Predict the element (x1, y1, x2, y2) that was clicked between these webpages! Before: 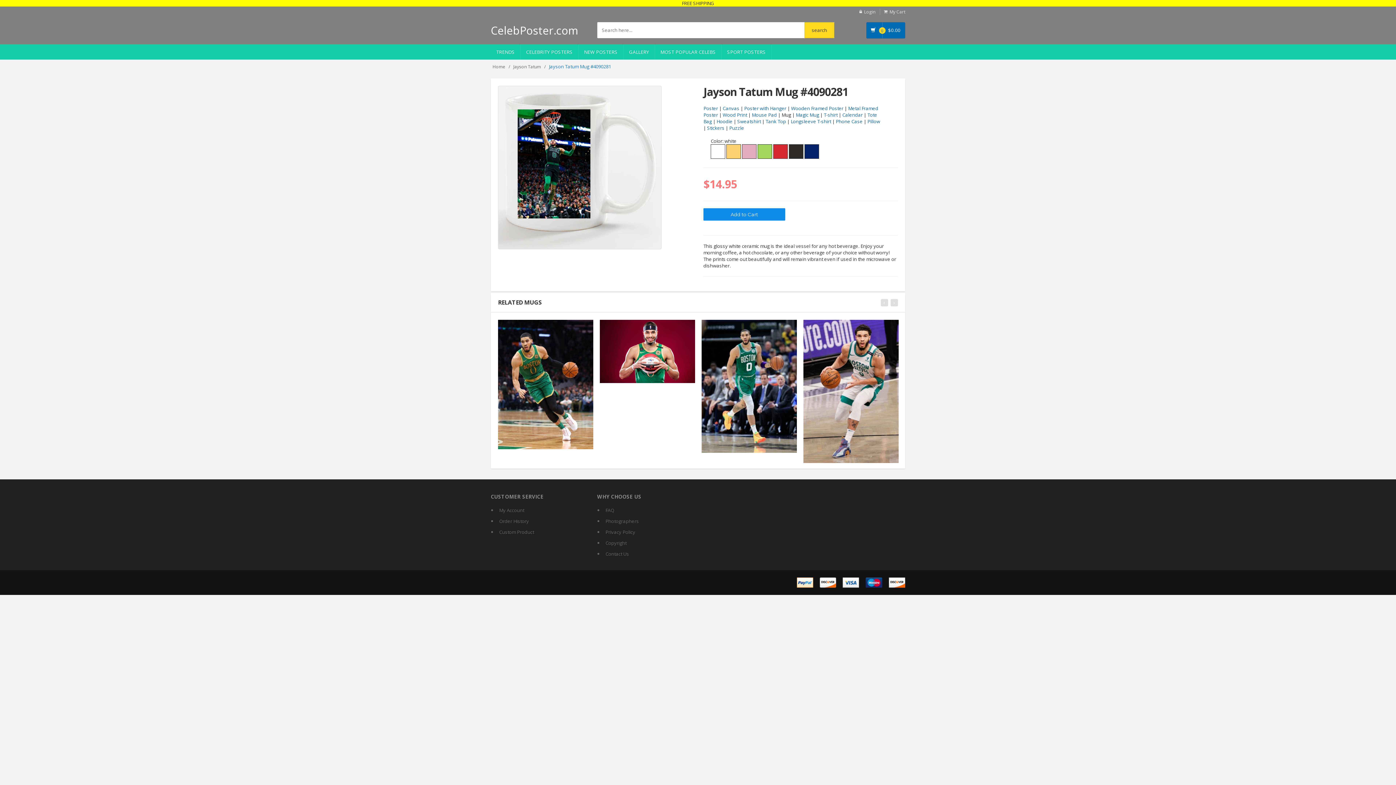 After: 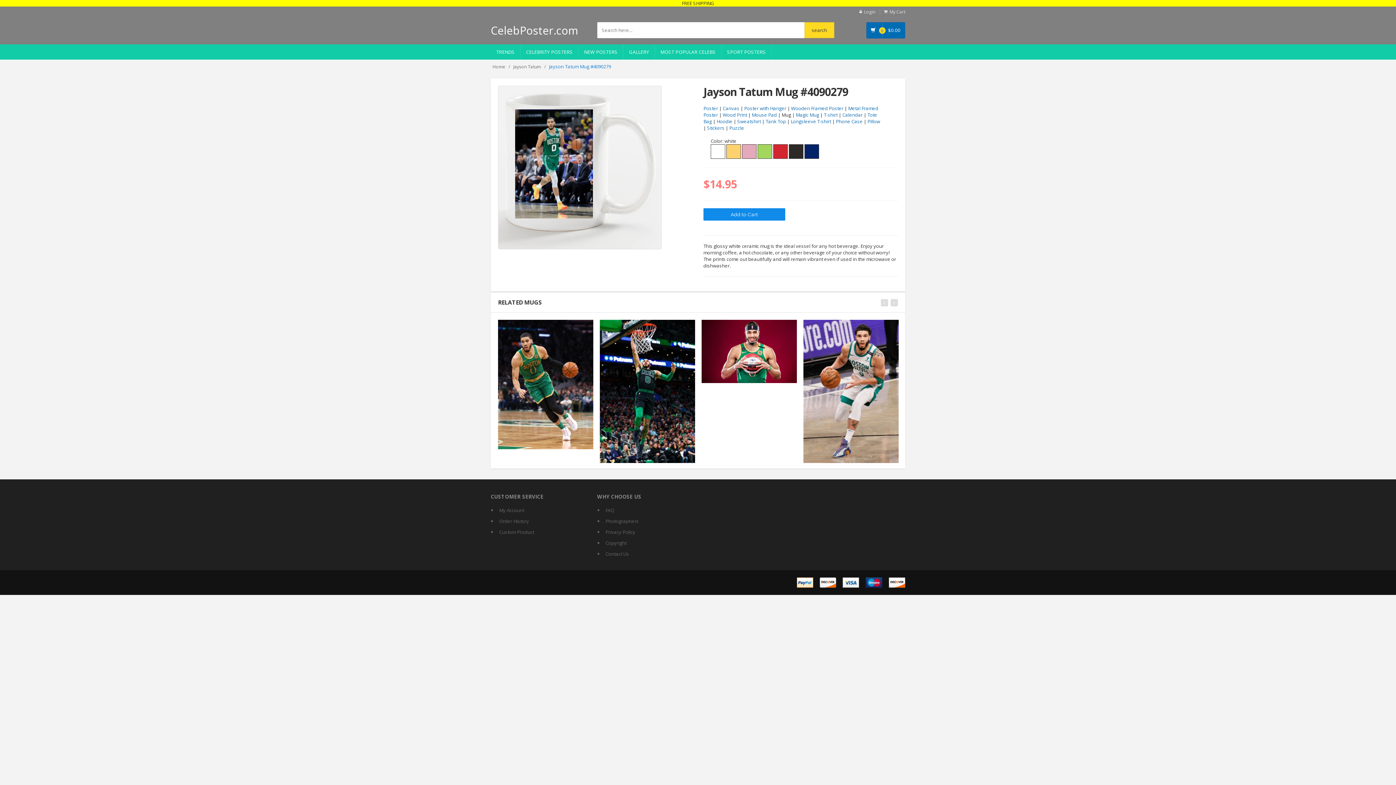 Action: bbox: (701, 382, 797, 389)